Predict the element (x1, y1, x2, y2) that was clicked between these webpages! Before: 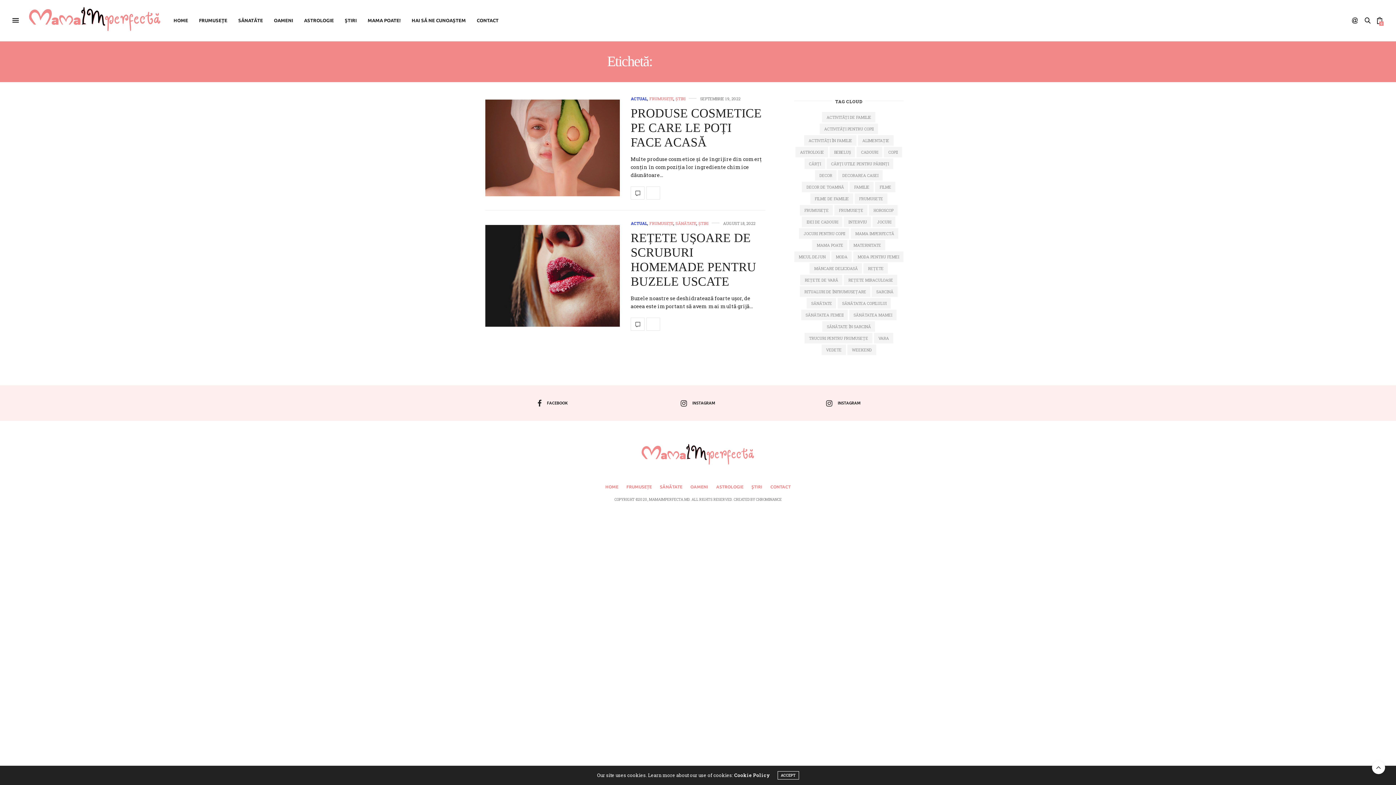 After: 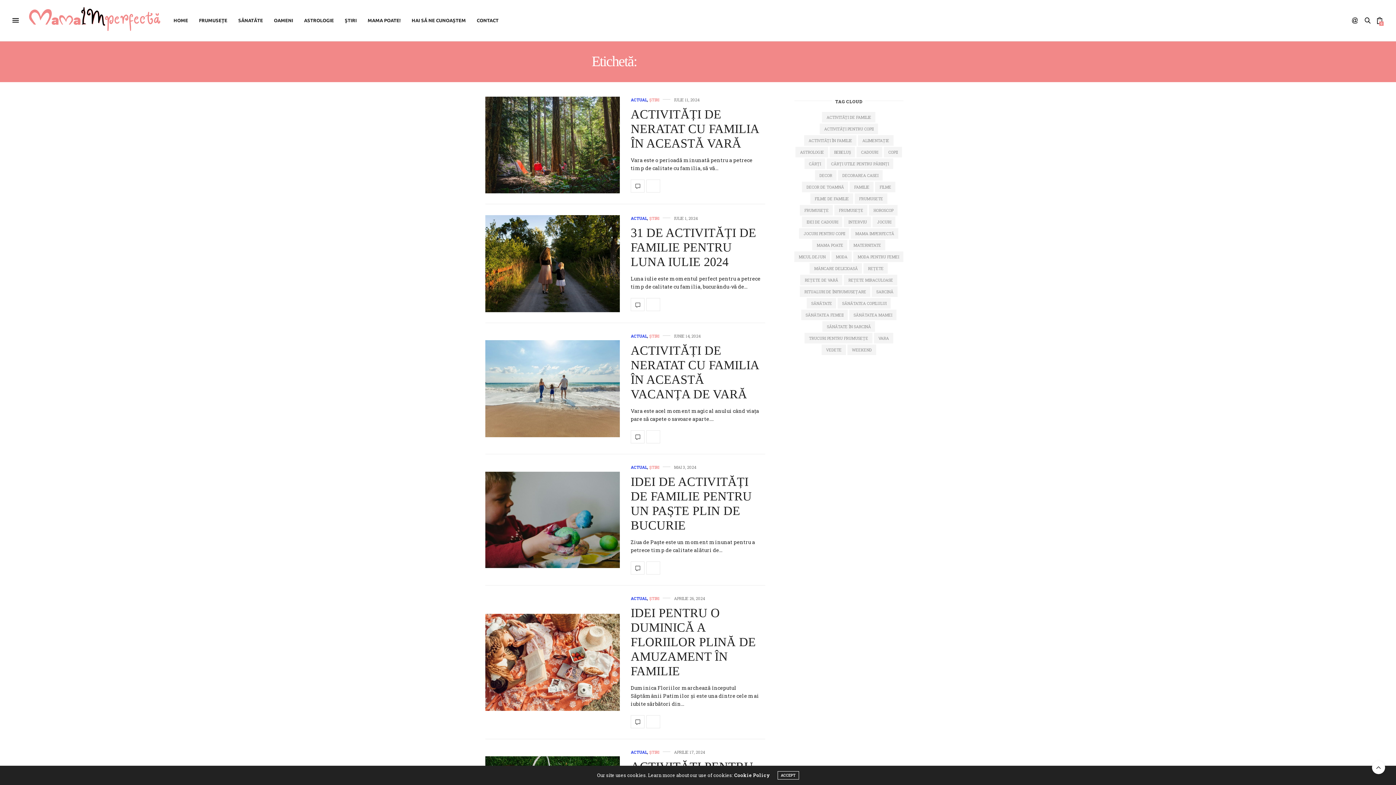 Action: label: ACTIVITĂȚI DE FAMILIE bbox: (822, 111, 875, 122)